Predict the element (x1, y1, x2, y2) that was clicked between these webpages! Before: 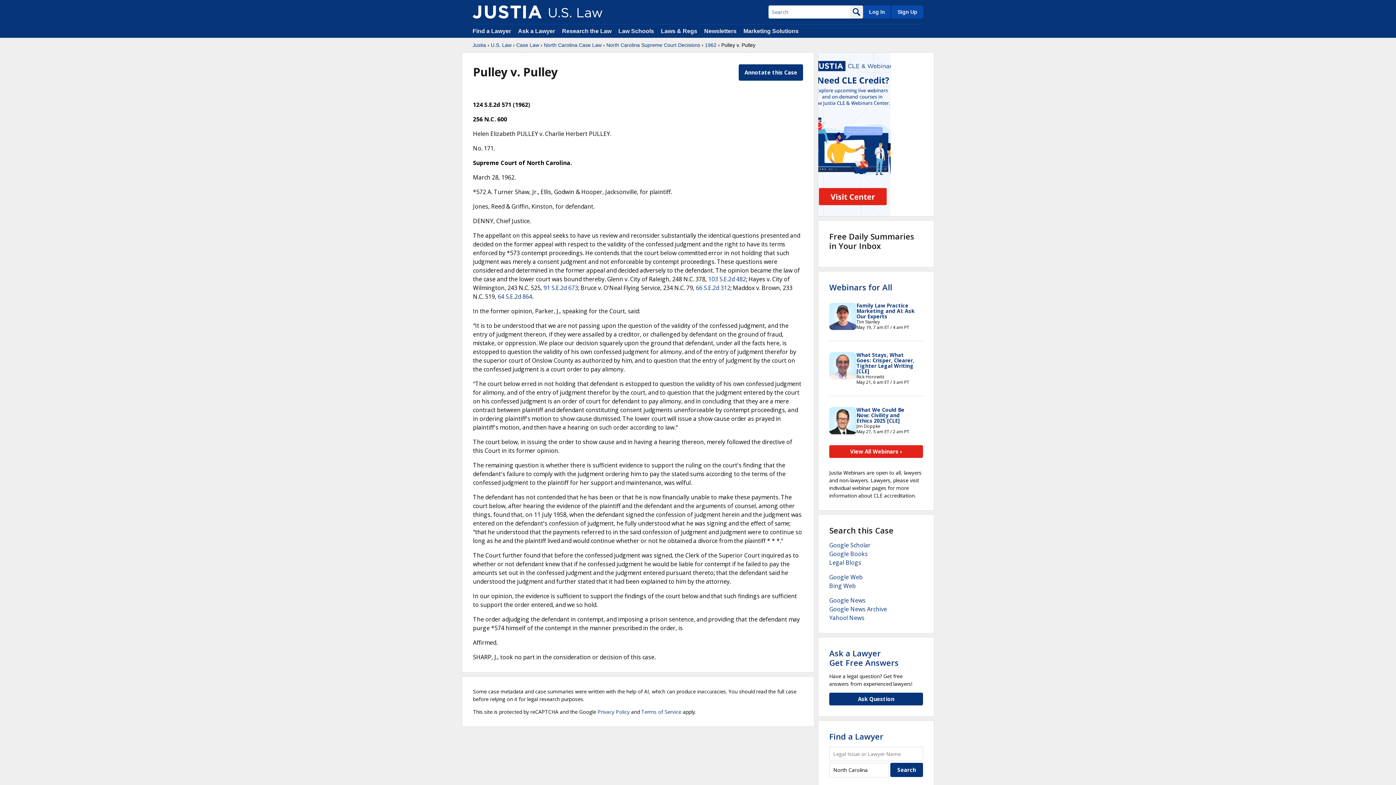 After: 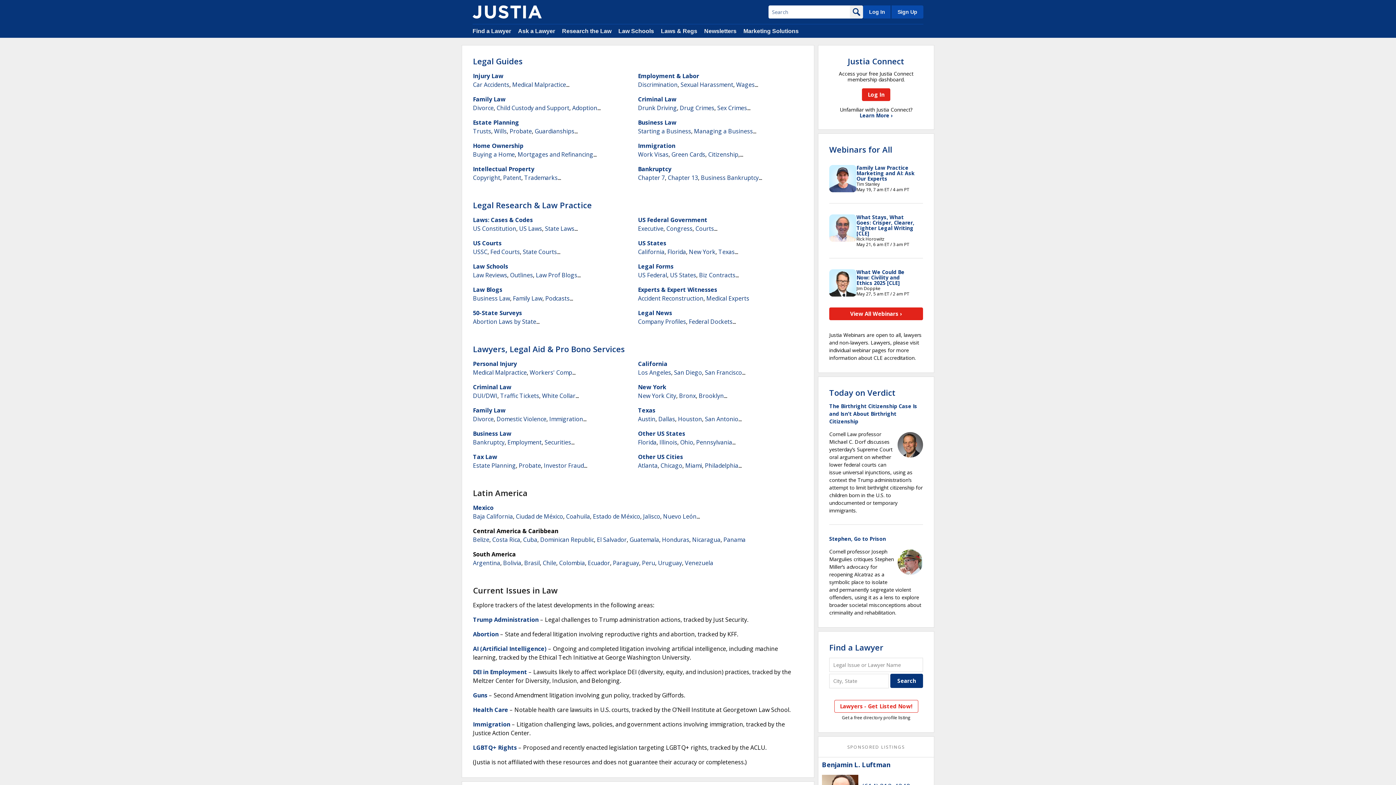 Action: bbox: (562, 28, 611, 34) label: Research the Law